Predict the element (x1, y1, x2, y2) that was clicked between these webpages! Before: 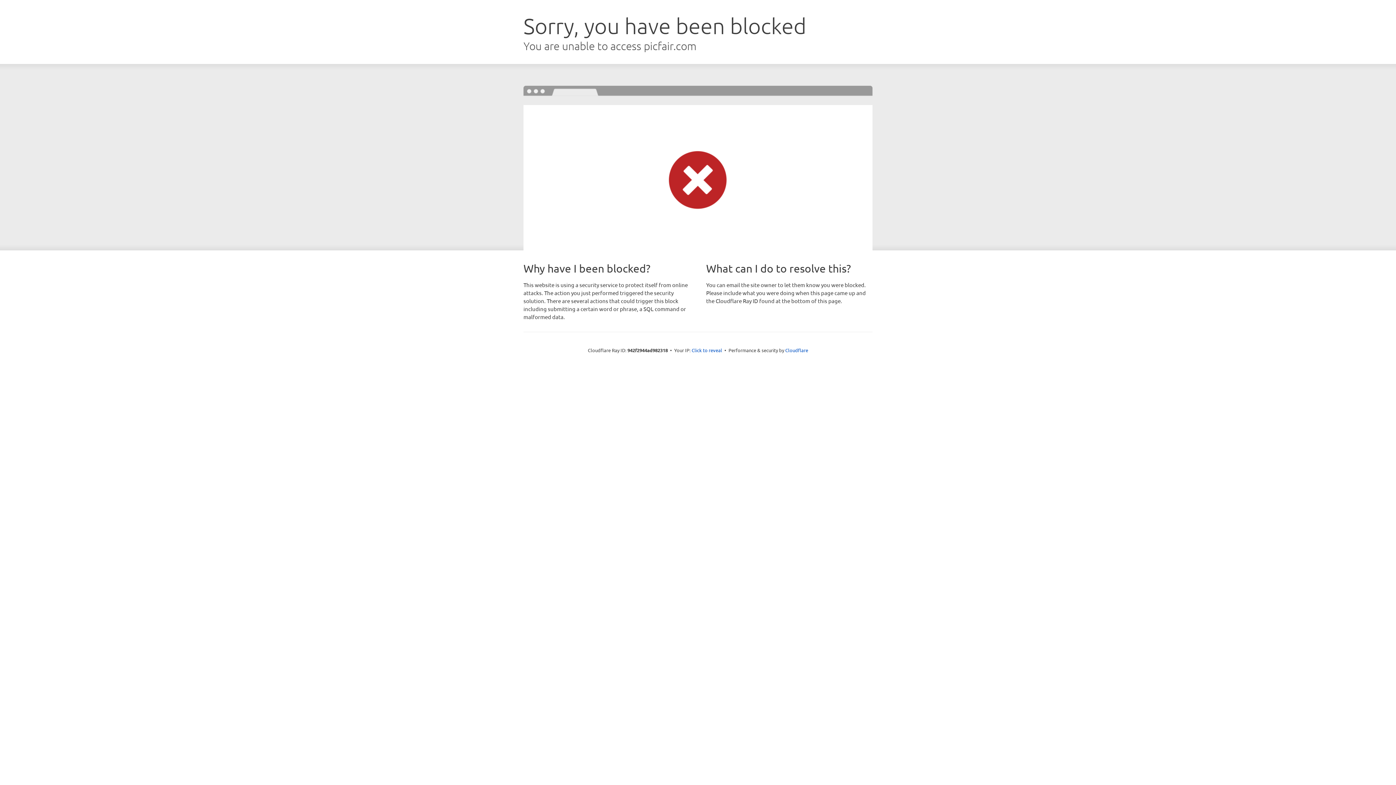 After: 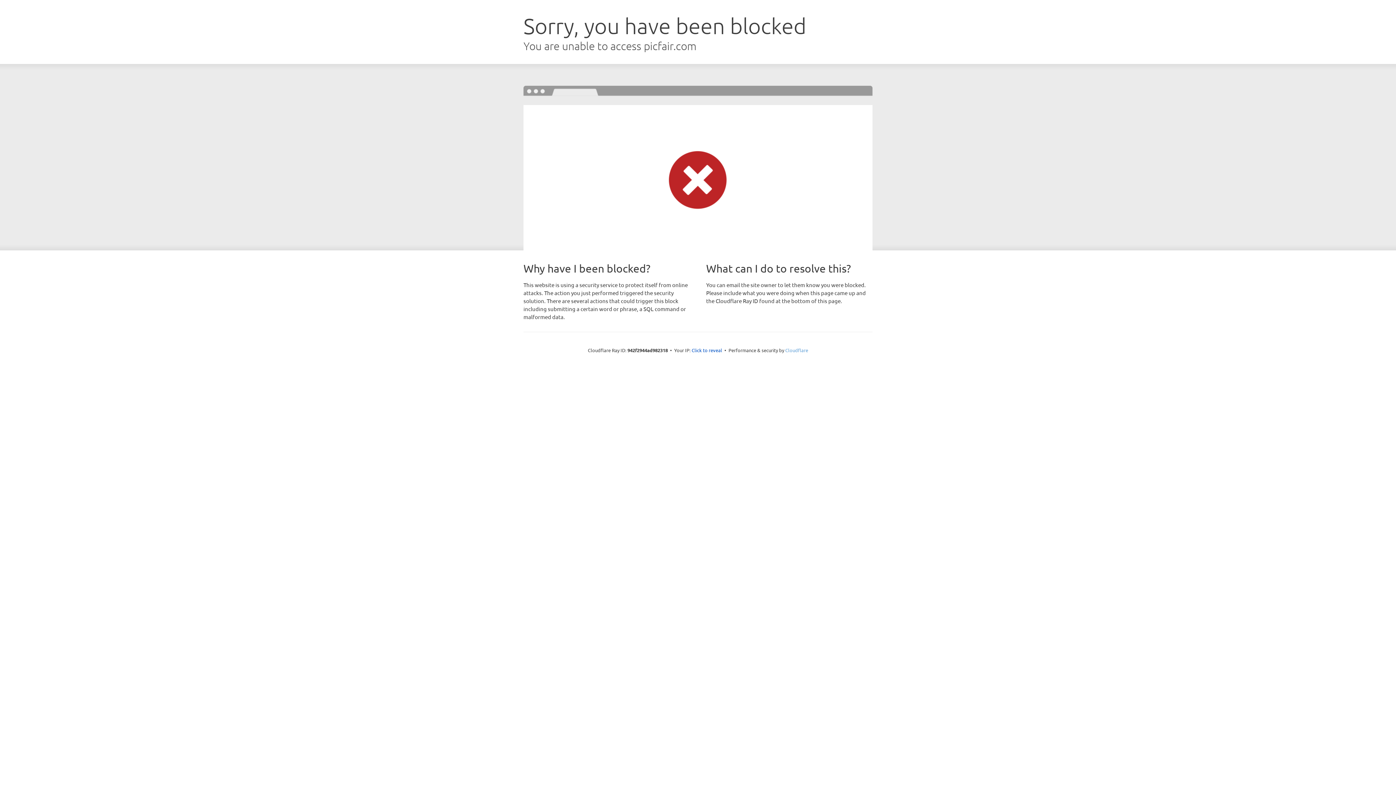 Action: bbox: (785, 347, 808, 353) label: Cloudflare